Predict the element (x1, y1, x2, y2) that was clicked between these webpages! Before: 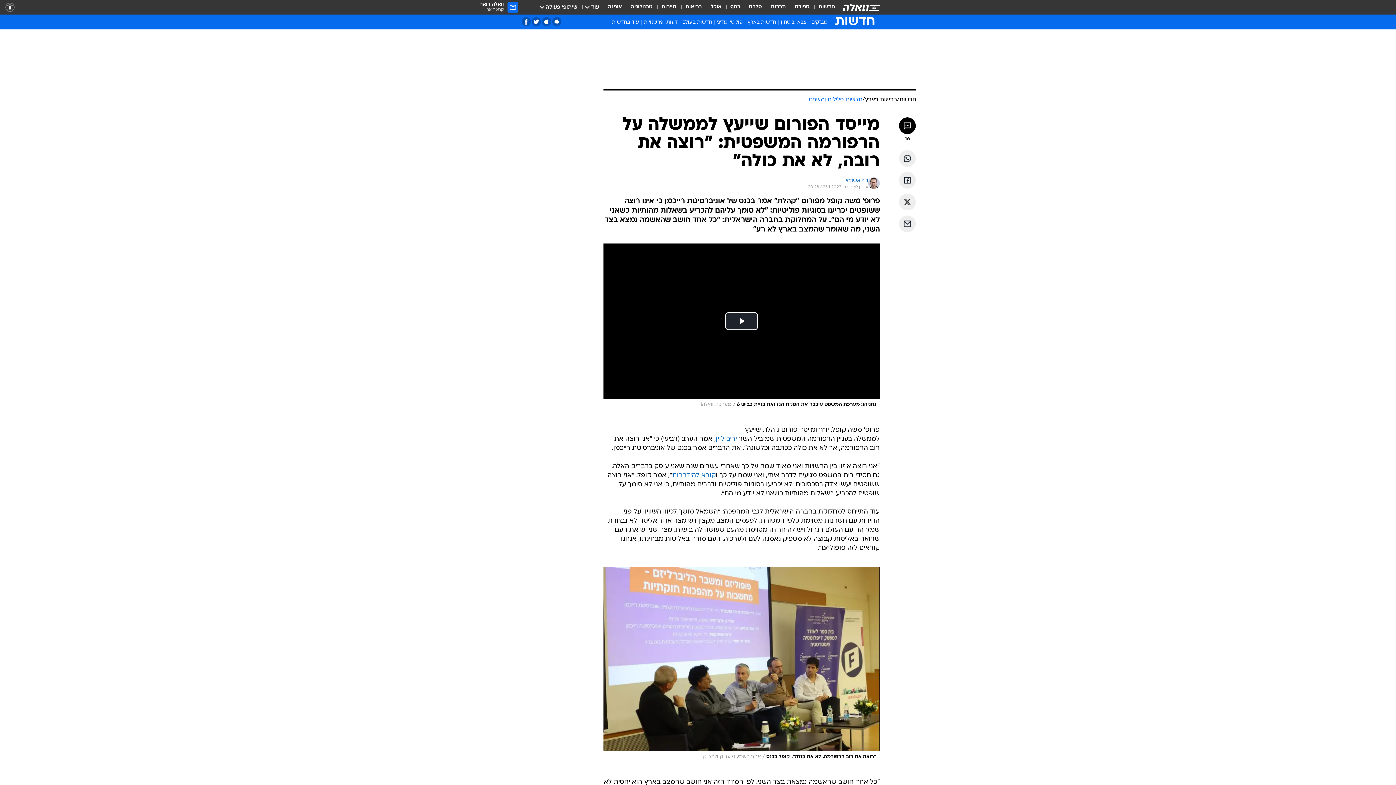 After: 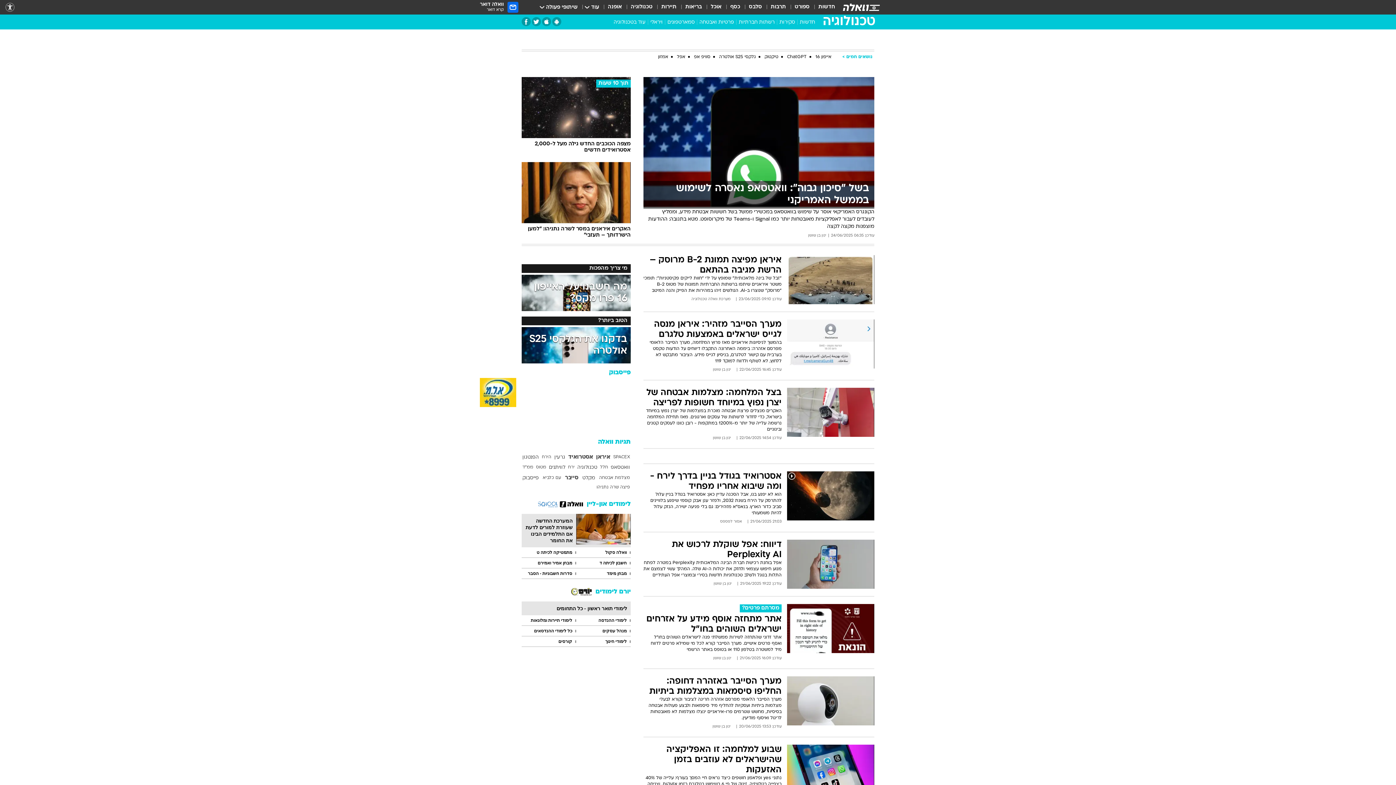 Action: label: טכנולוגיה bbox: (630, 3, 652, 11)